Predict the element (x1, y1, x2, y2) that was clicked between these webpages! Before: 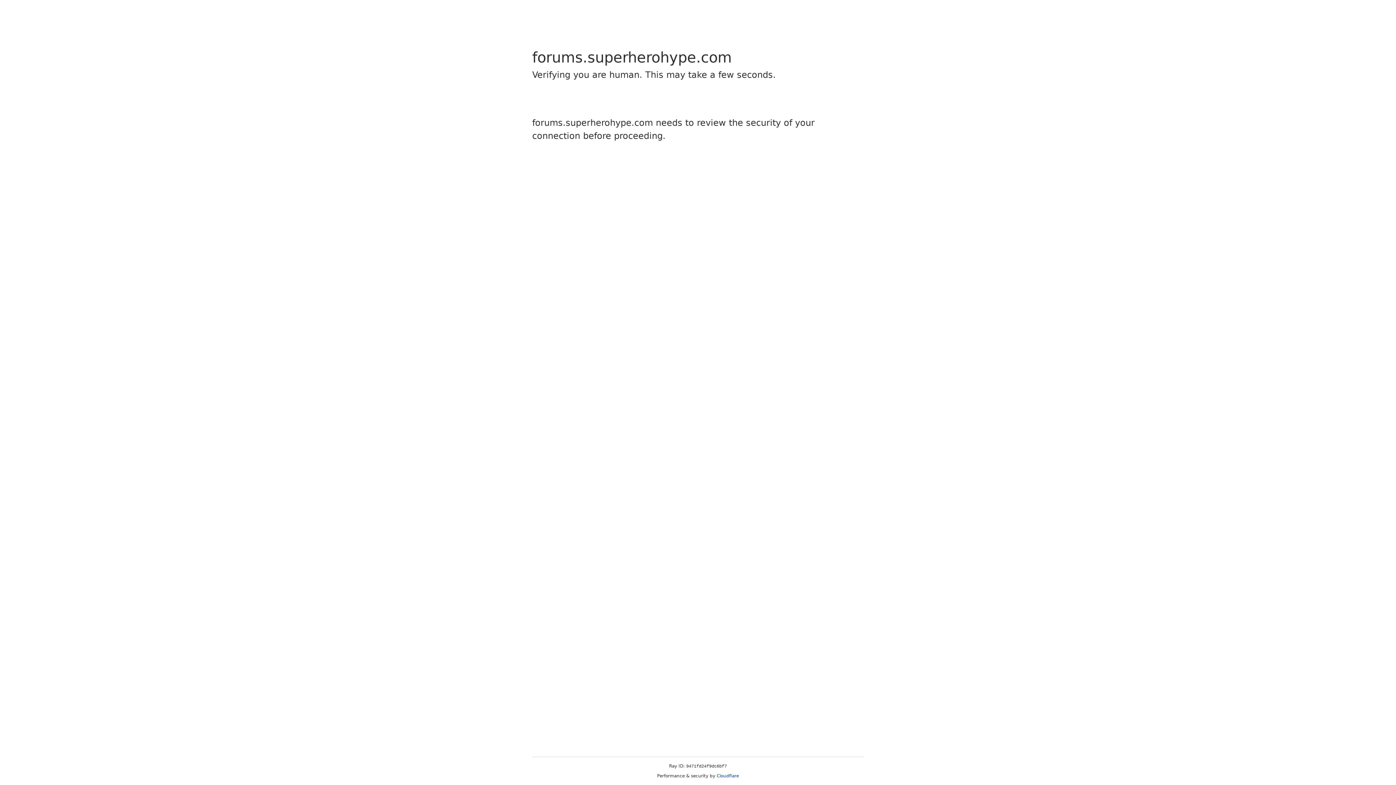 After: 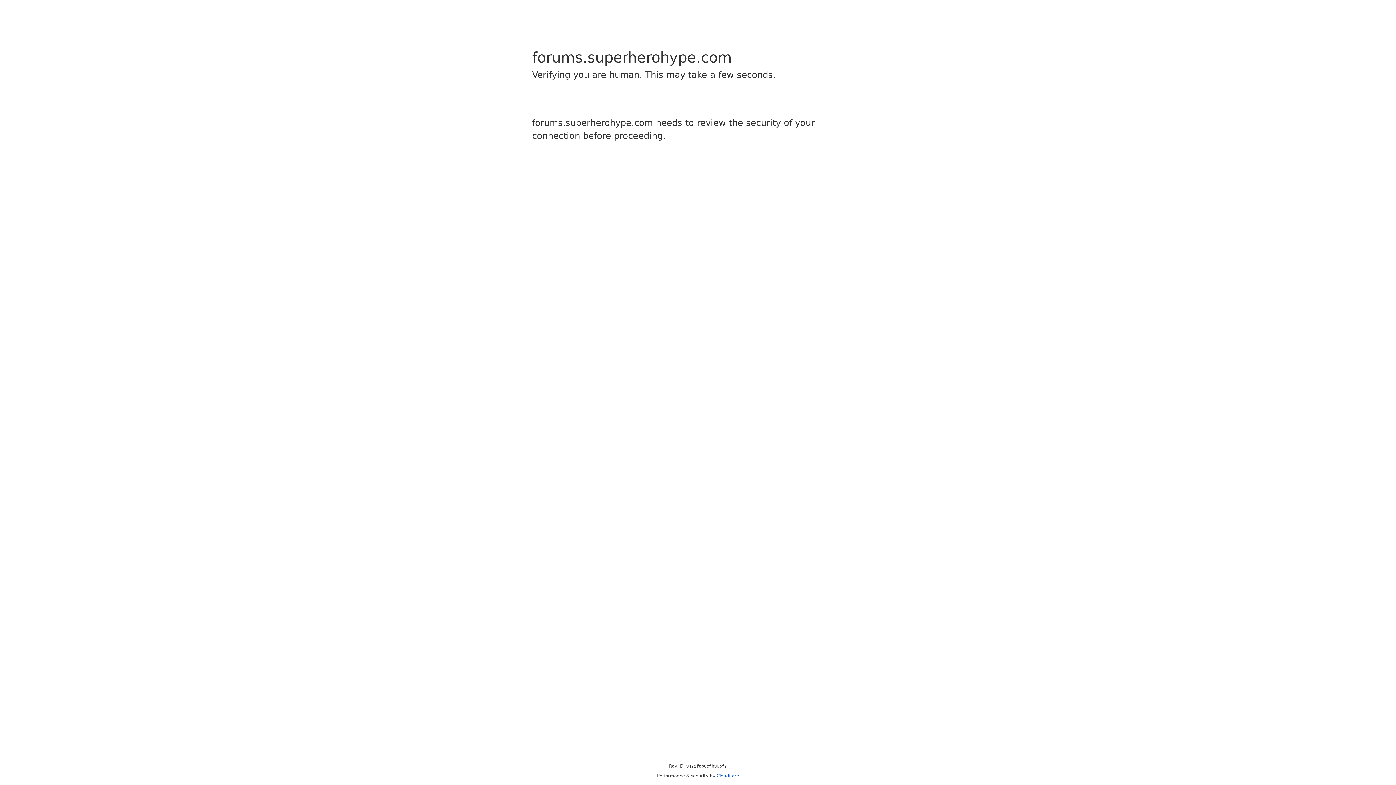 Action: label: Cloudflare bbox: (716, 773, 739, 778)